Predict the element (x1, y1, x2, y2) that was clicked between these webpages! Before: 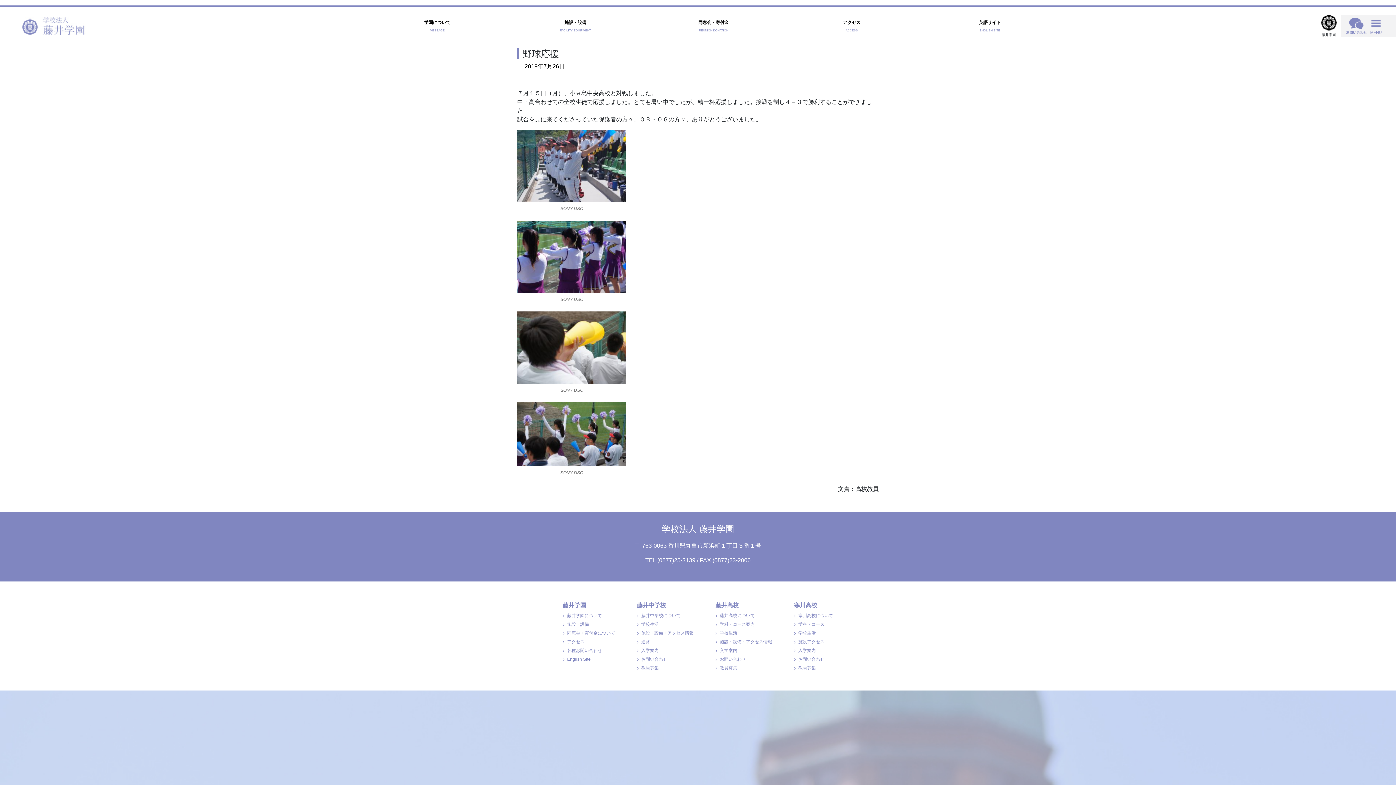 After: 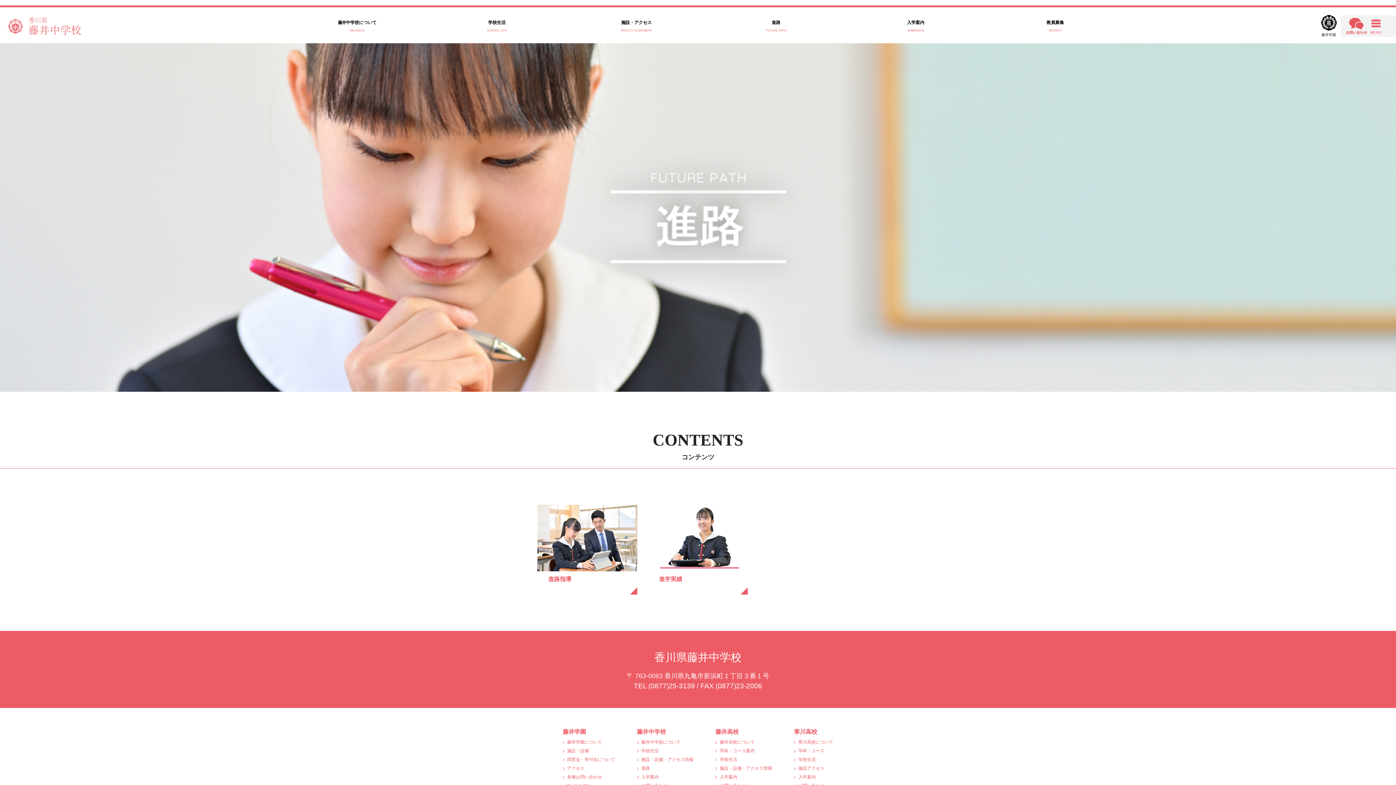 Action: bbox: (641, 639, 650, 644) label: 進路